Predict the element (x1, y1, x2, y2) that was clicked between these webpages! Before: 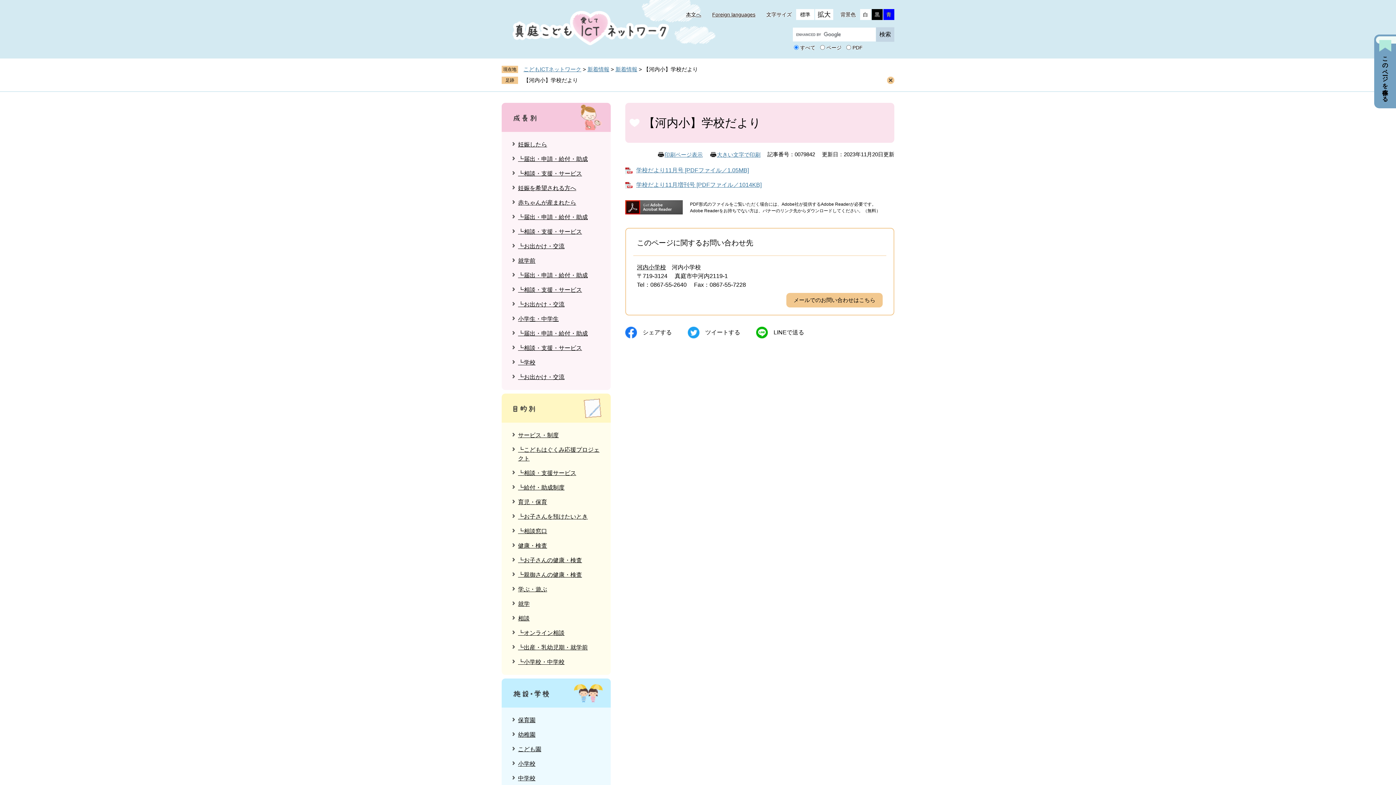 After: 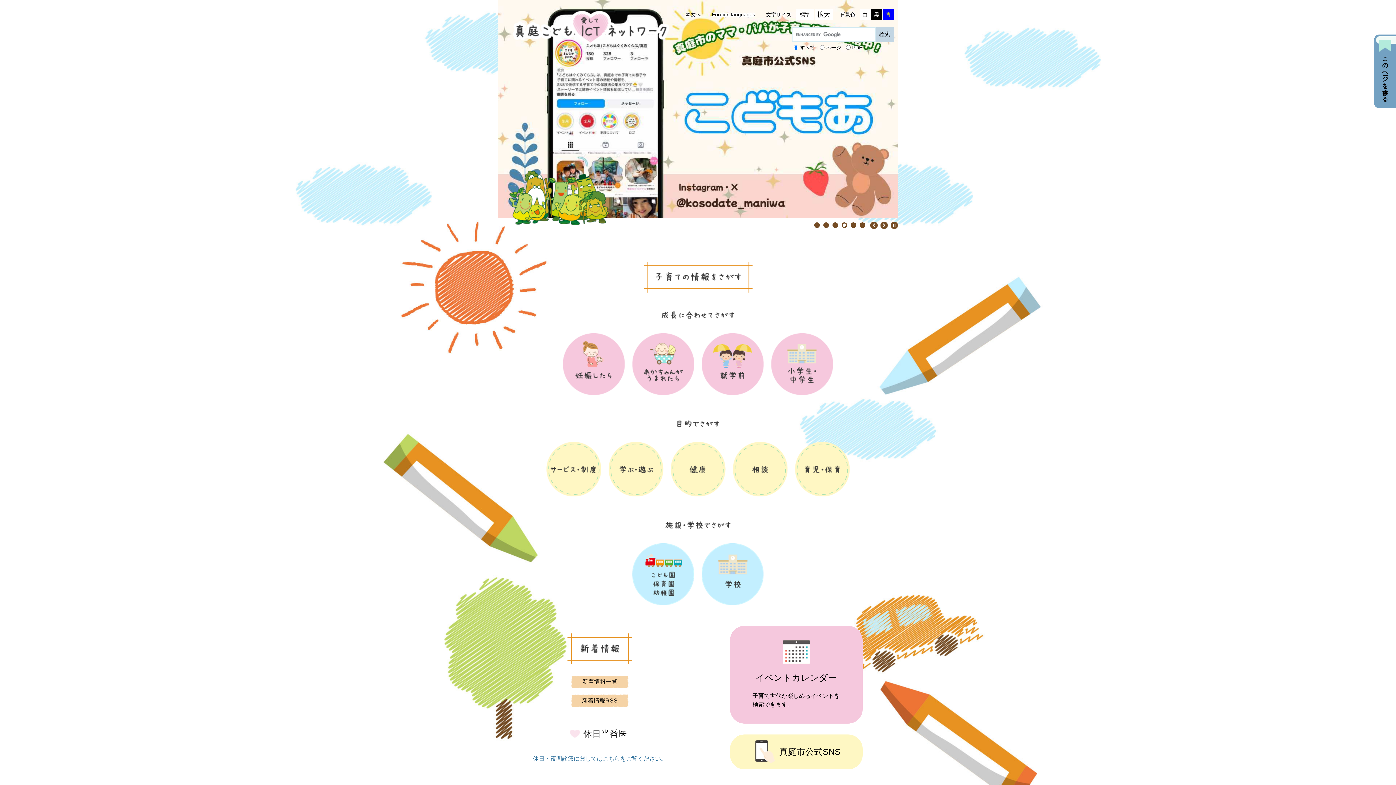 Action: bbox: (523, 66, 581, 72) label: こどもICTネットワーク